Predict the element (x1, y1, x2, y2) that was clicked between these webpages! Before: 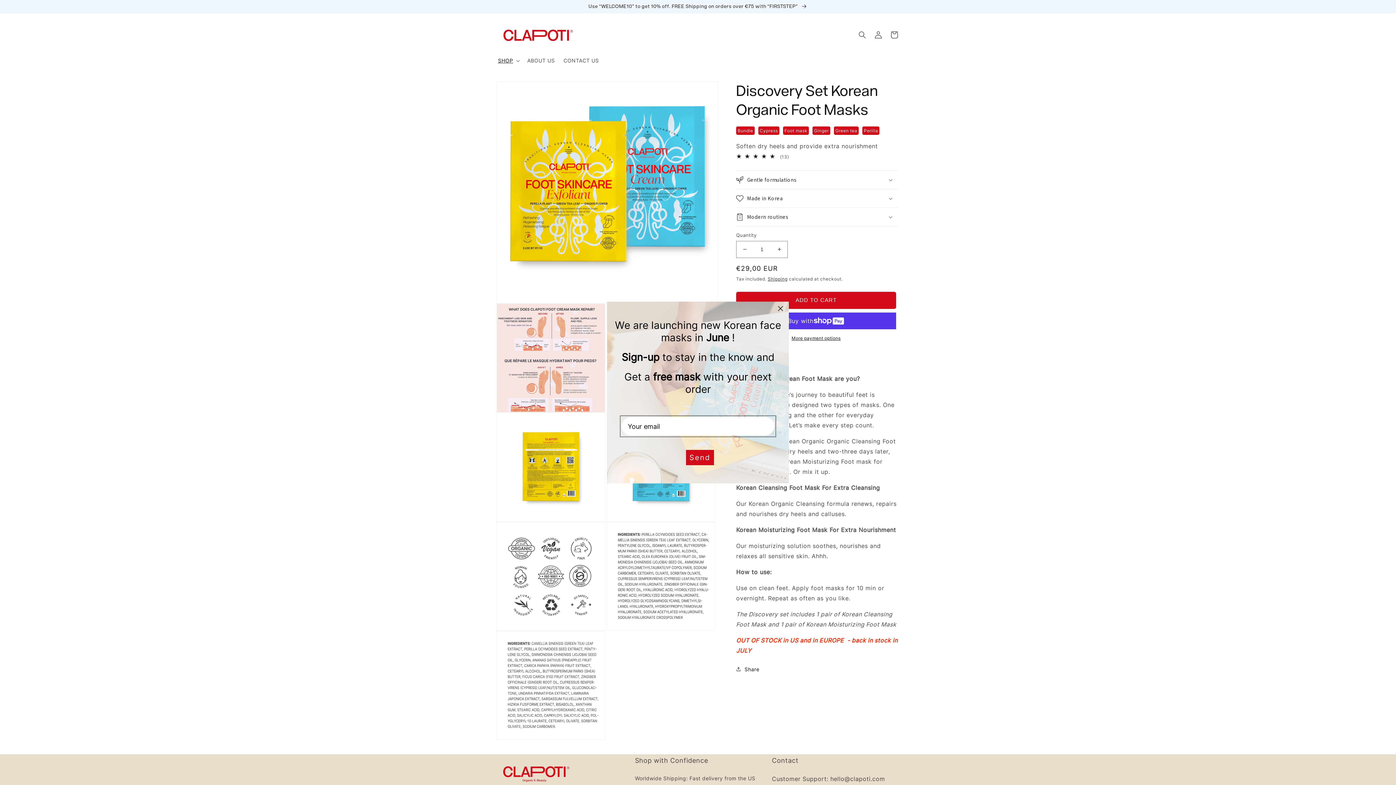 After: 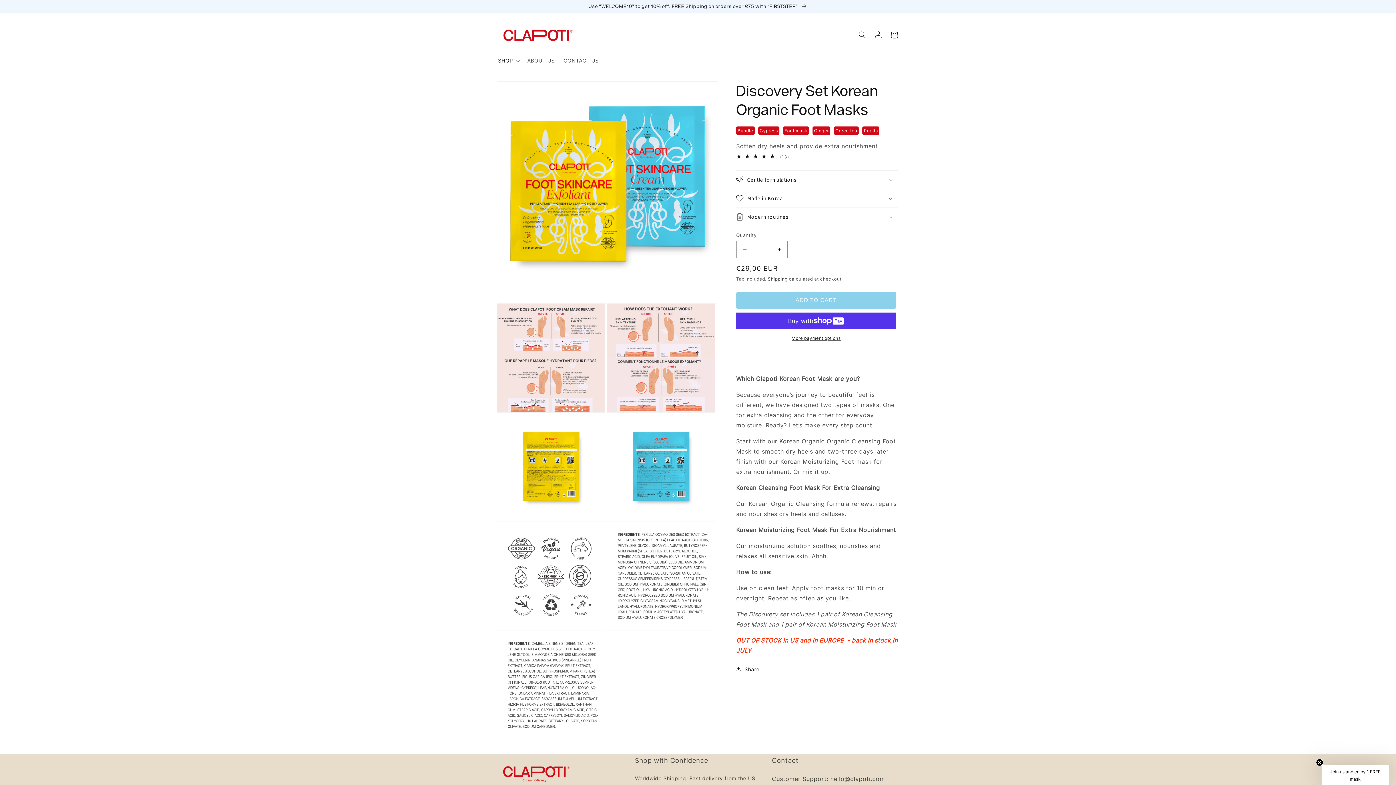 Action: bbox: (775, 303, 786, 314) label: Close dialog